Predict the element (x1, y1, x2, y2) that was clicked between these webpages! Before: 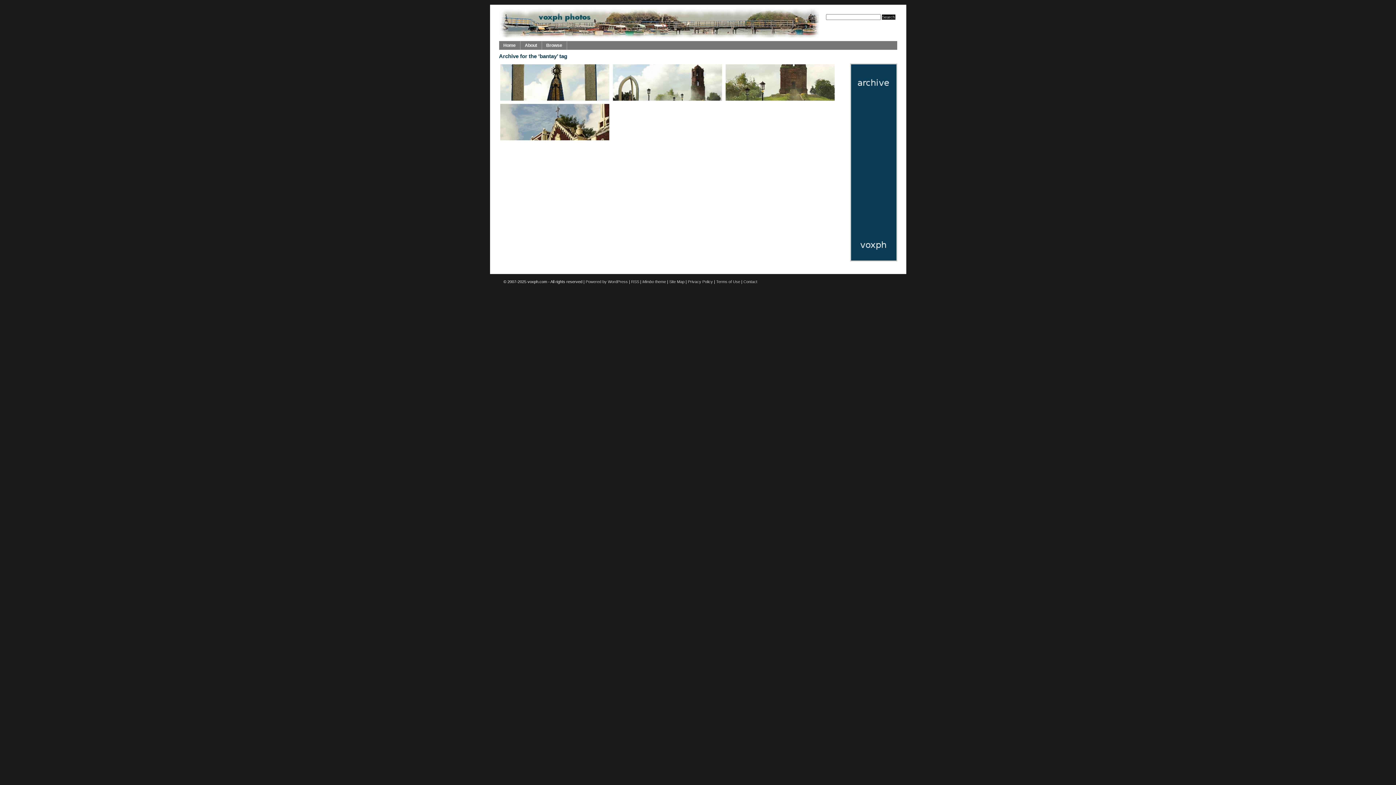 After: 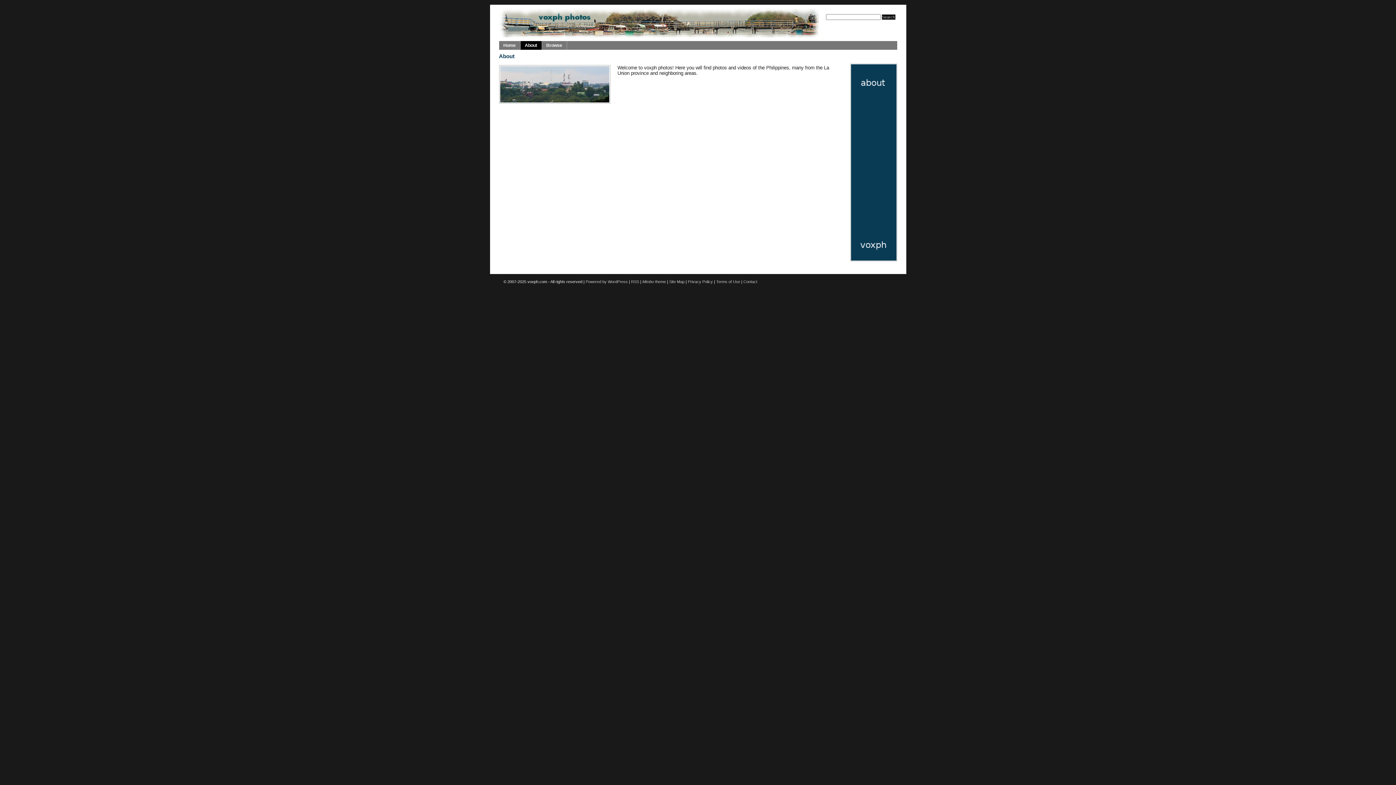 Action: bbox: (520, 41, 541, 49) label: About